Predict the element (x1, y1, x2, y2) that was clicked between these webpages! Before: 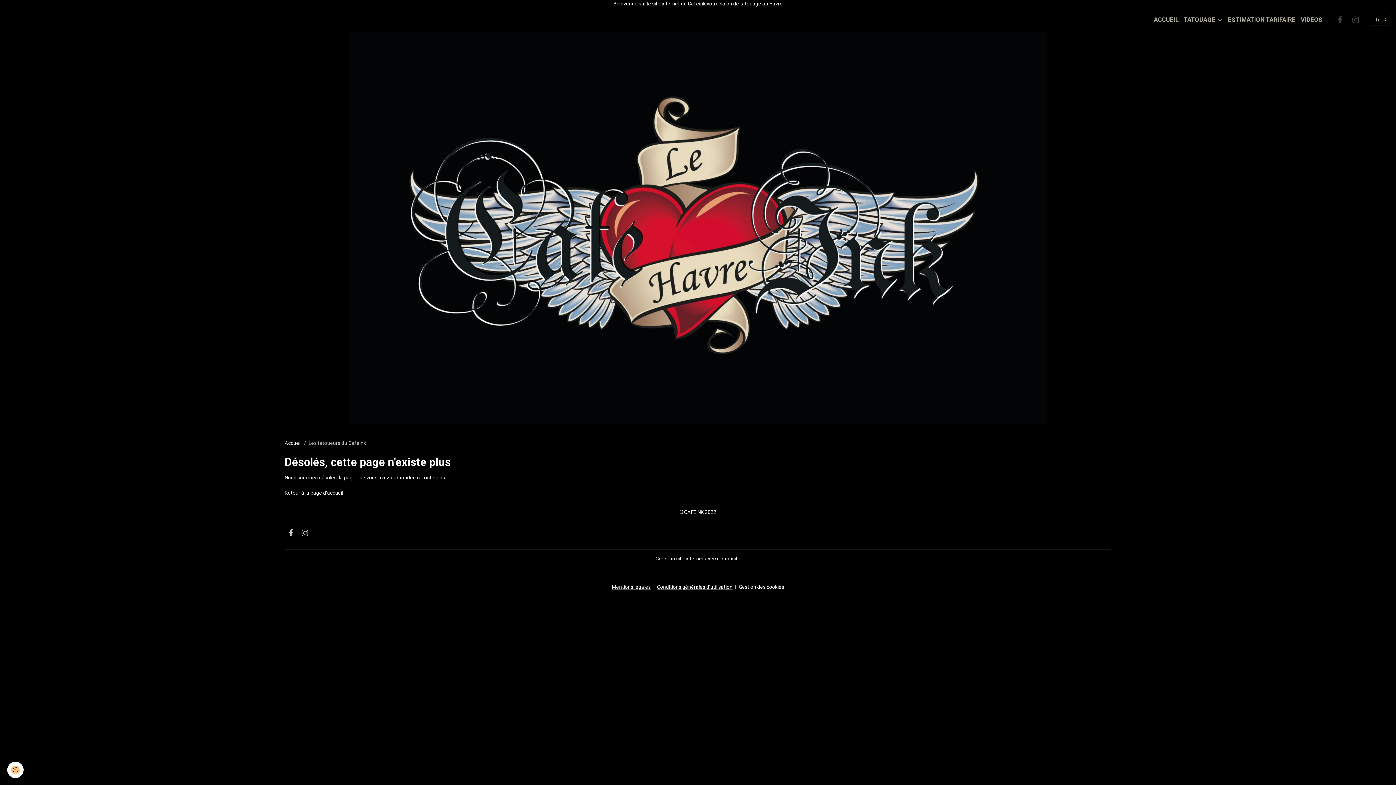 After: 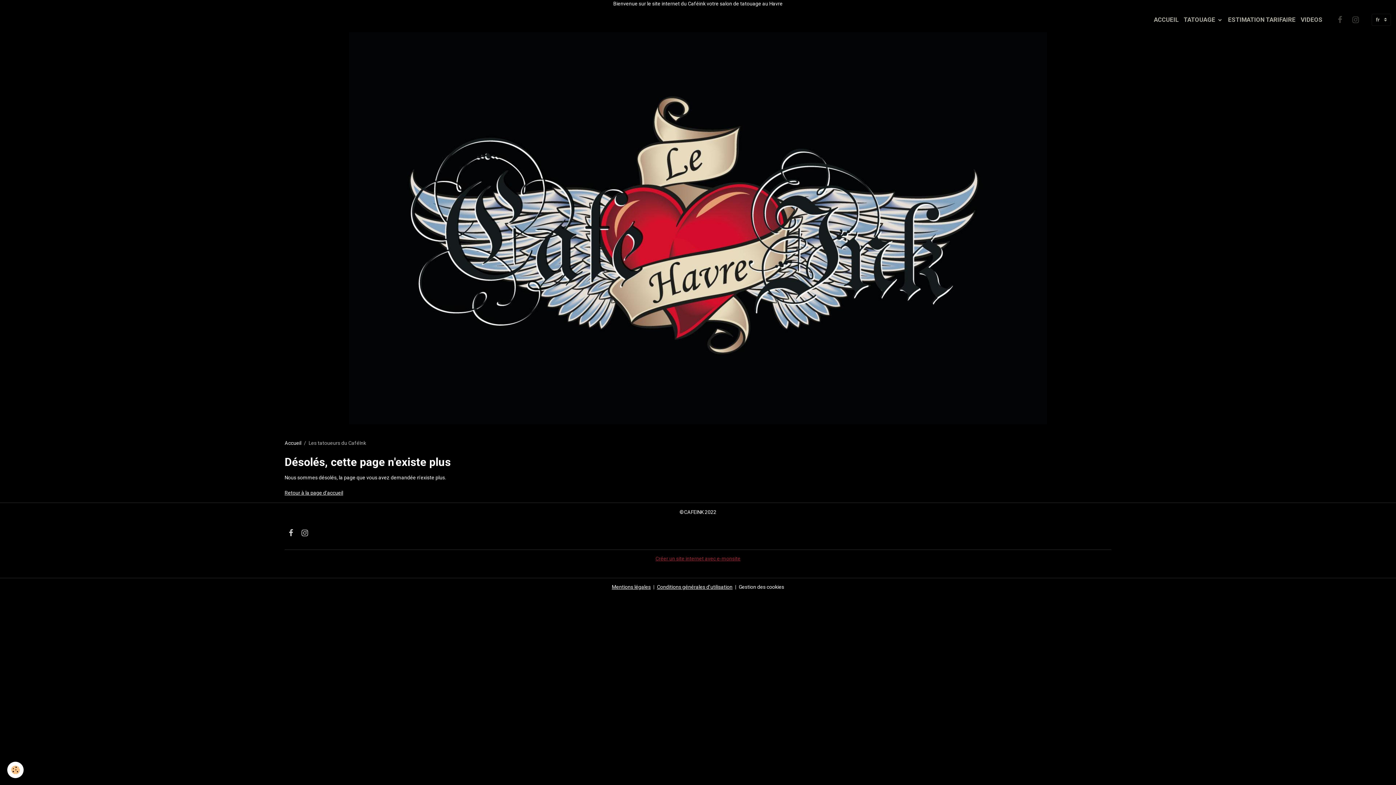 Action: bbox: (655, 556, 740, 561) label: Créer un site internet avec e-monsite